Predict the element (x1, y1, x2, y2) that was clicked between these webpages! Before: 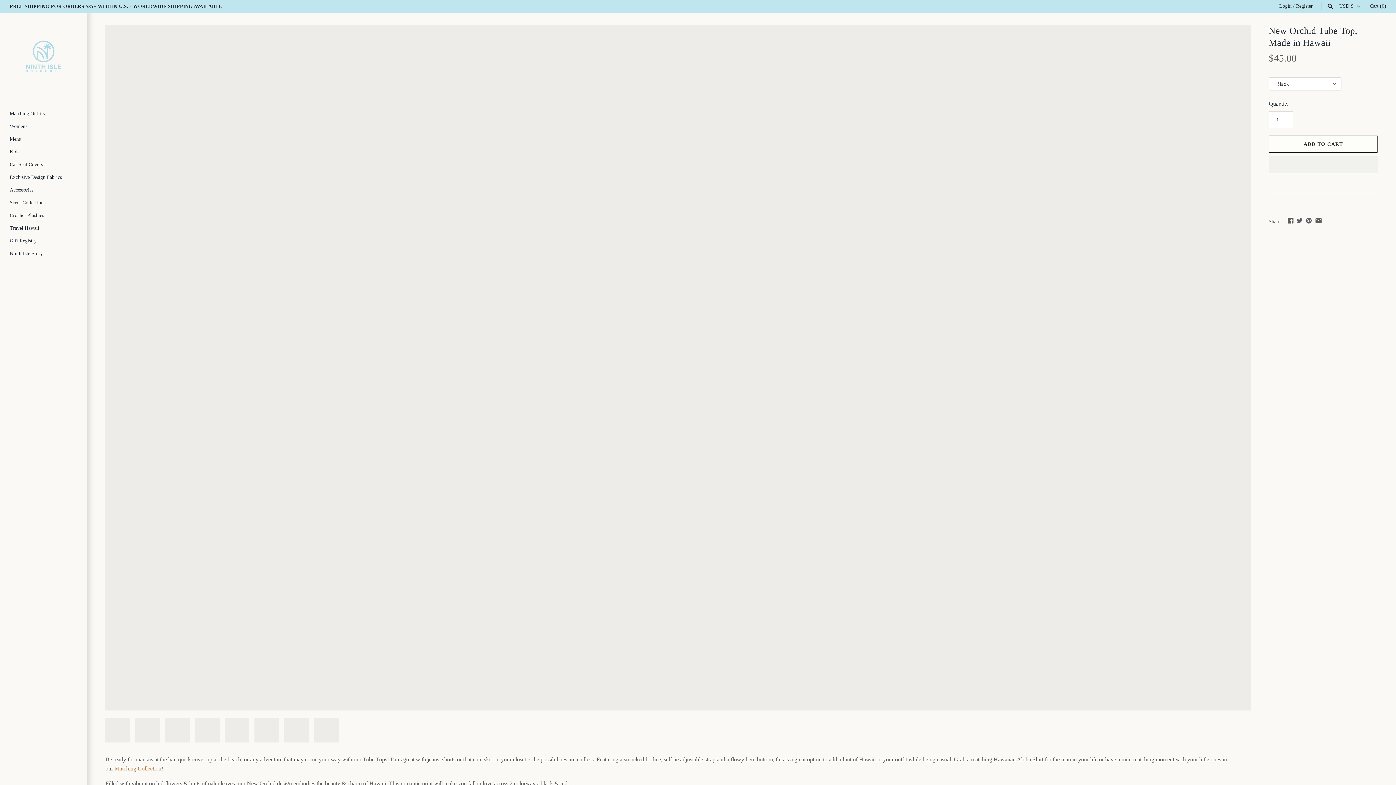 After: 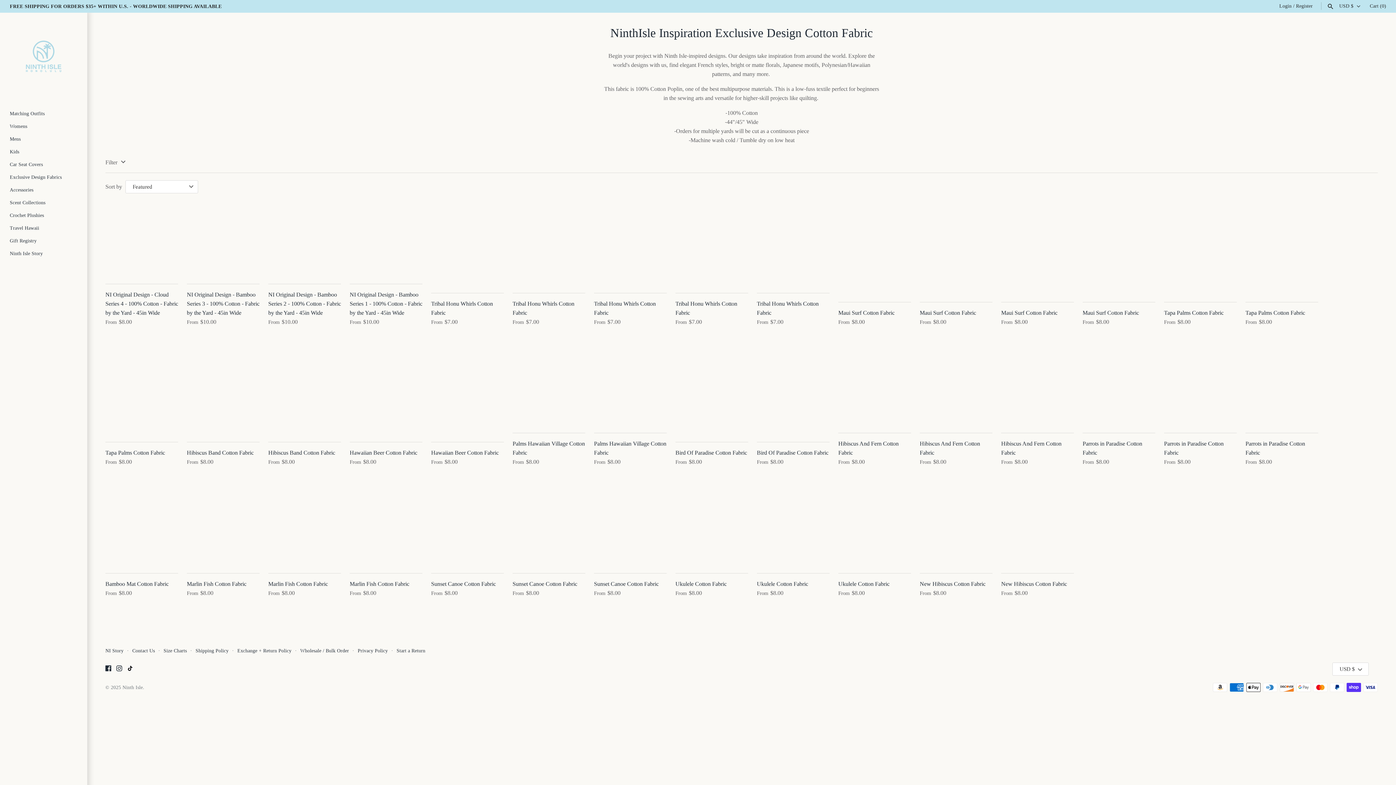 Action: bbox: (9, 170, 77, 183) label: Exclusive Design Fabrics